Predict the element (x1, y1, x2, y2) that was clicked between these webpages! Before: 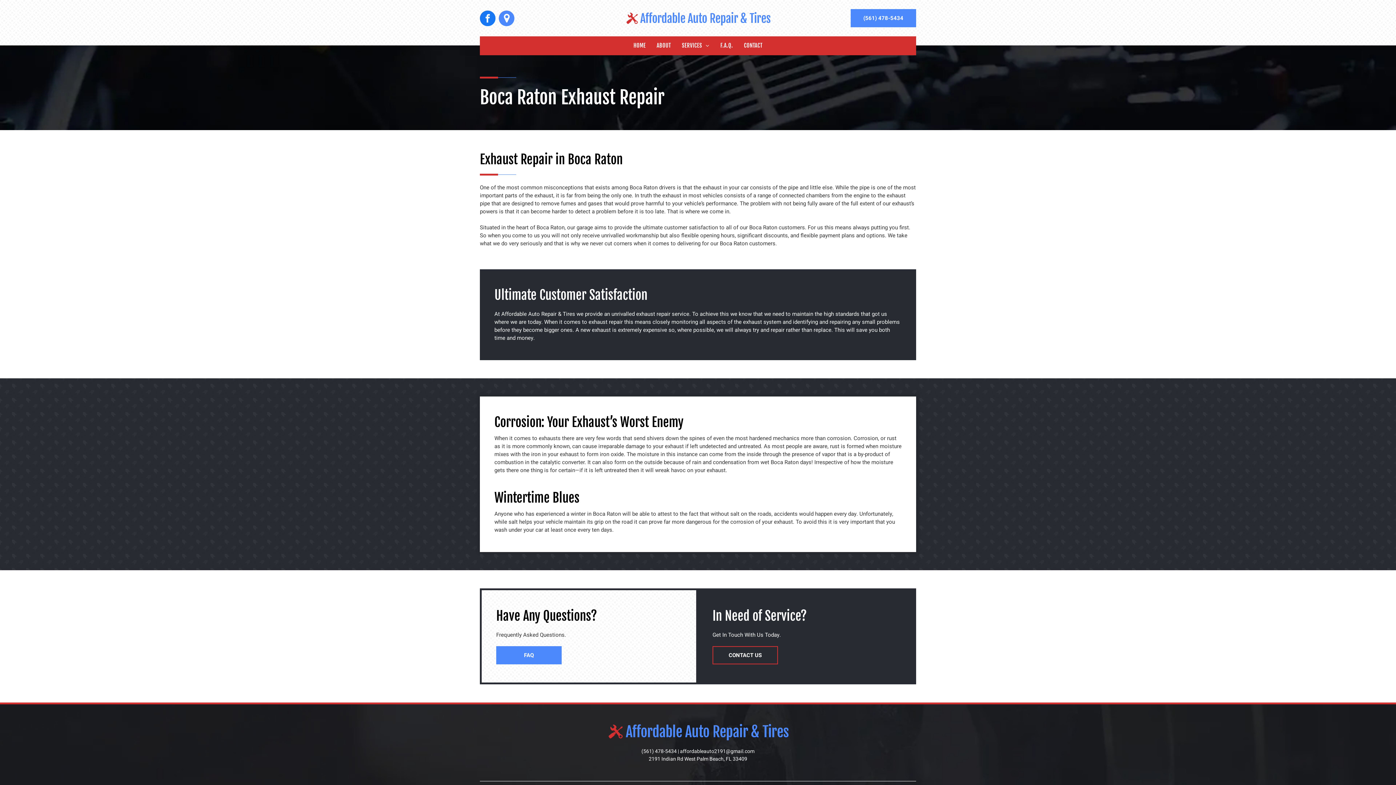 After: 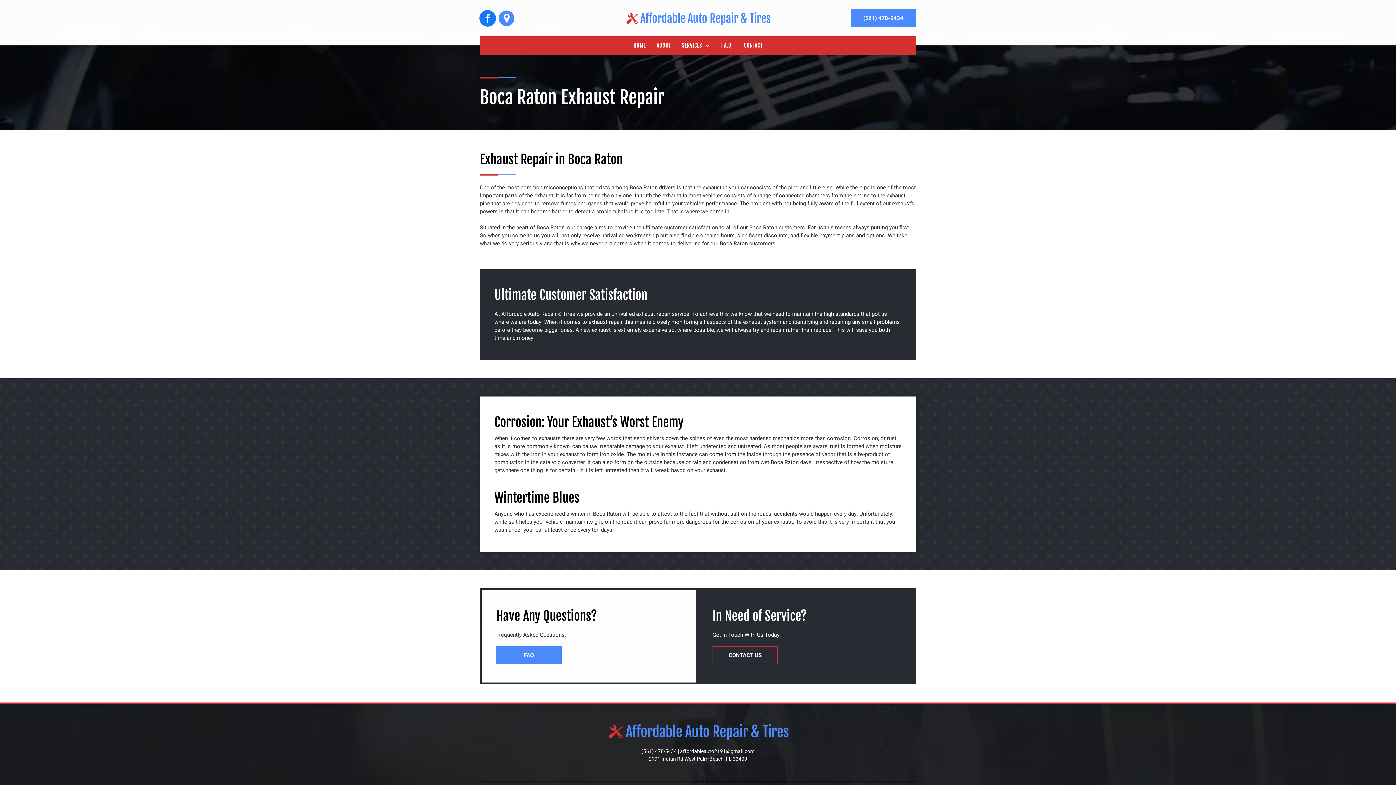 Action: label: facebook bbox: (480, 10, 495, 27)